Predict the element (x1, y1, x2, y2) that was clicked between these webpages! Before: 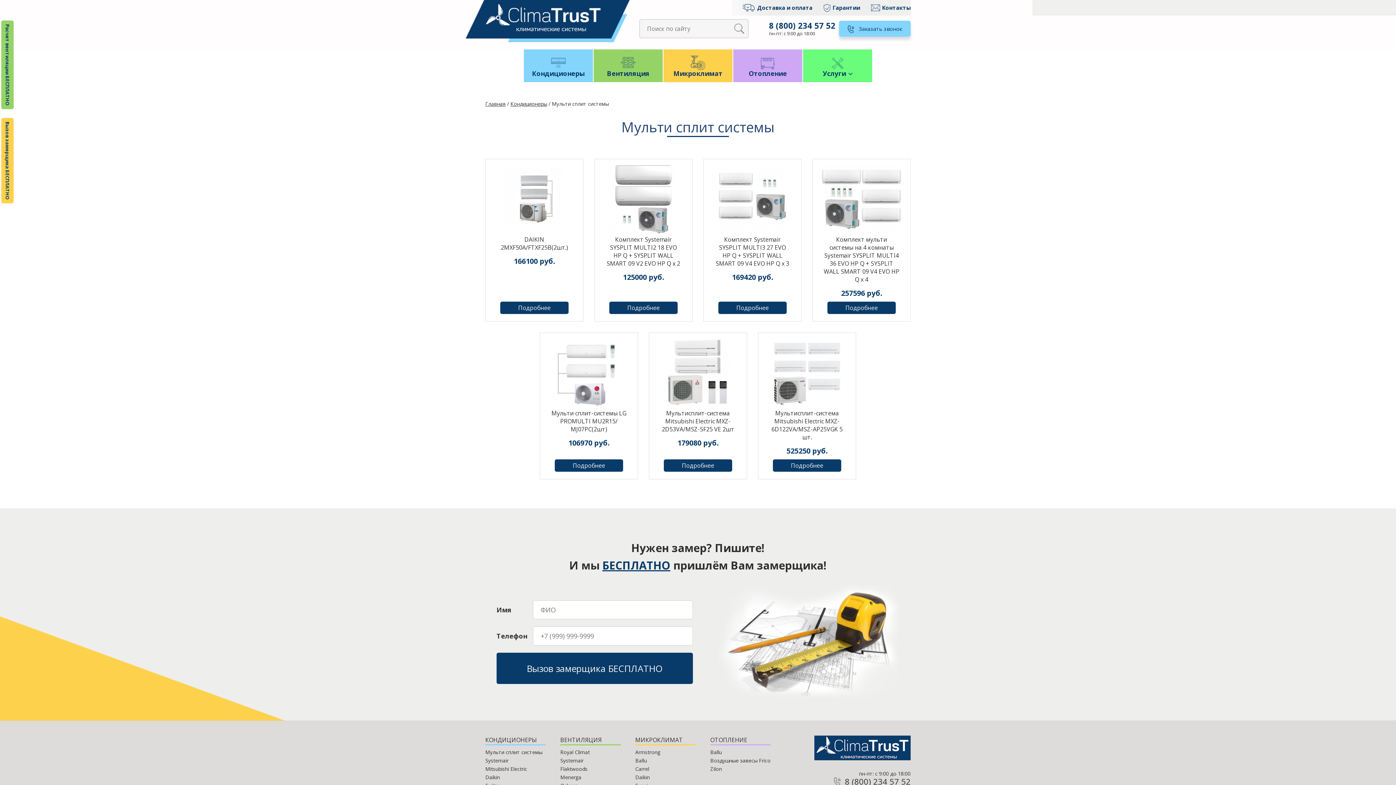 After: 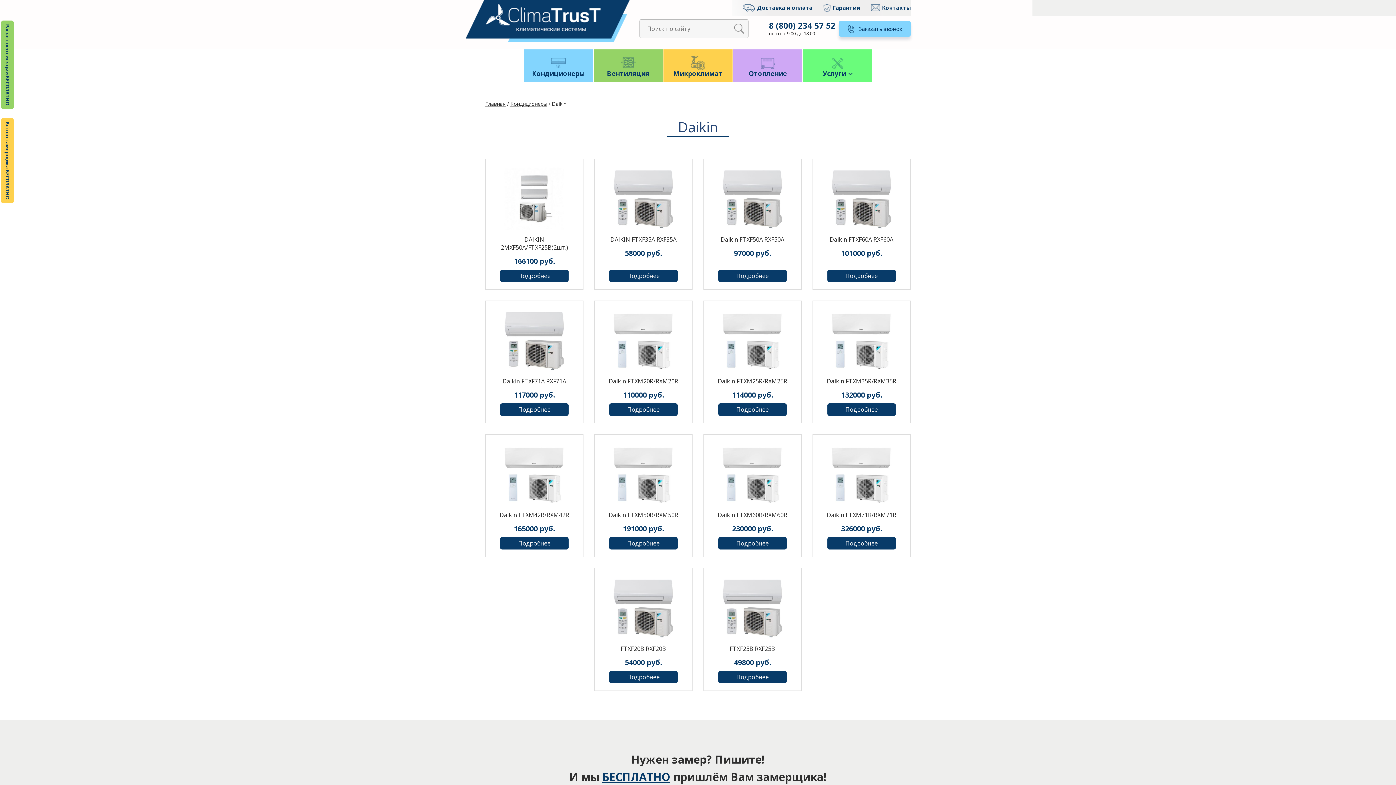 Action: bbox: (485, 774, 500, 781) label: Daikin